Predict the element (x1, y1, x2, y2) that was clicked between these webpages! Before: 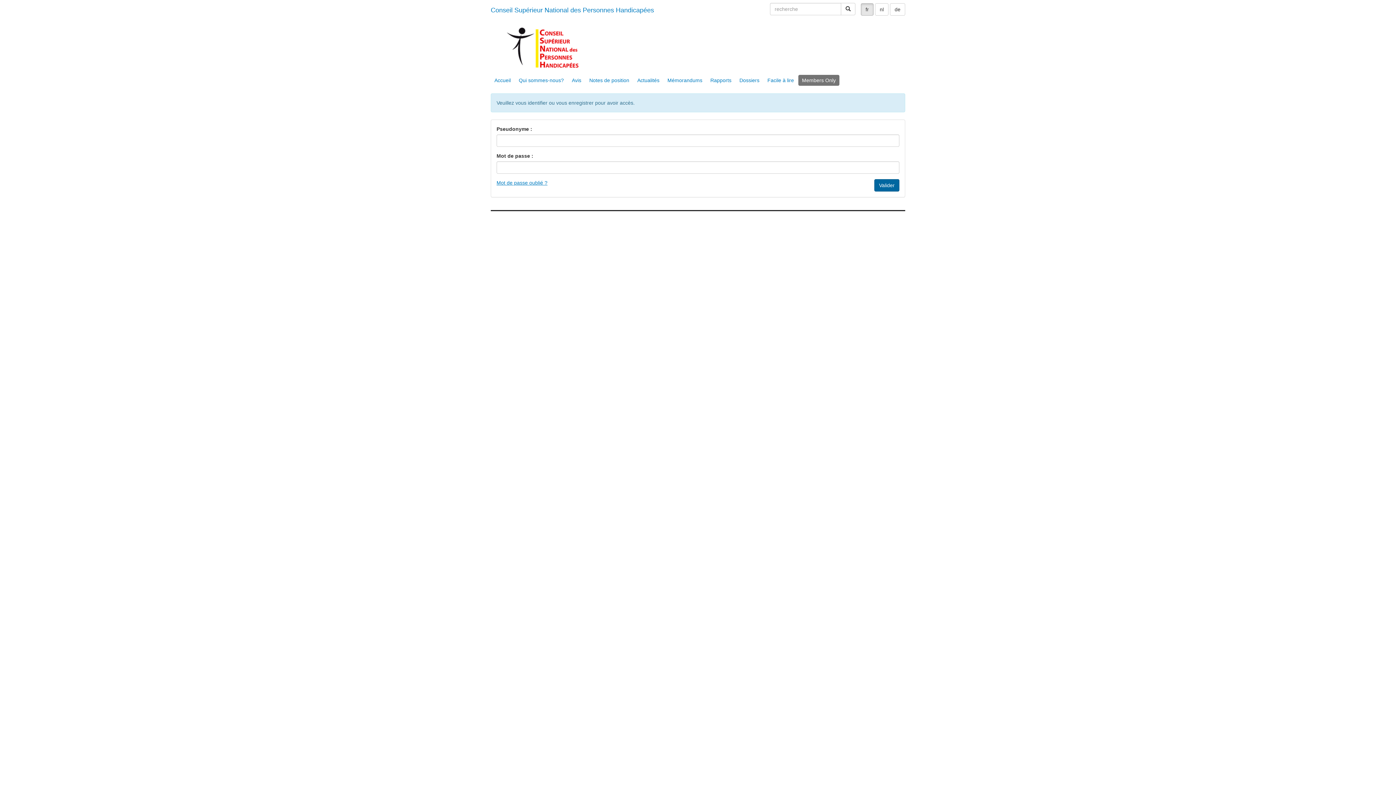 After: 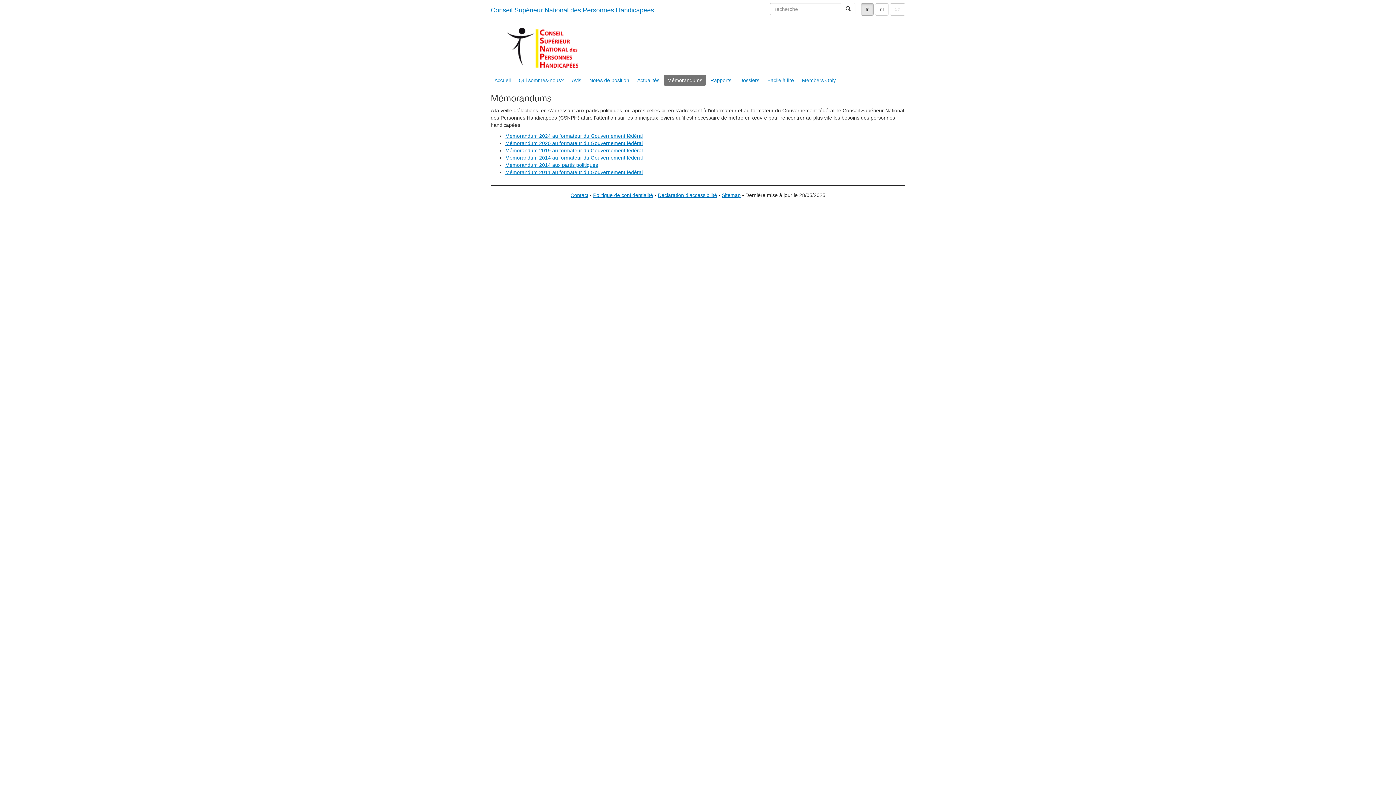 Action: bbox: (664, 74, 706, 85) label: Mémorandums